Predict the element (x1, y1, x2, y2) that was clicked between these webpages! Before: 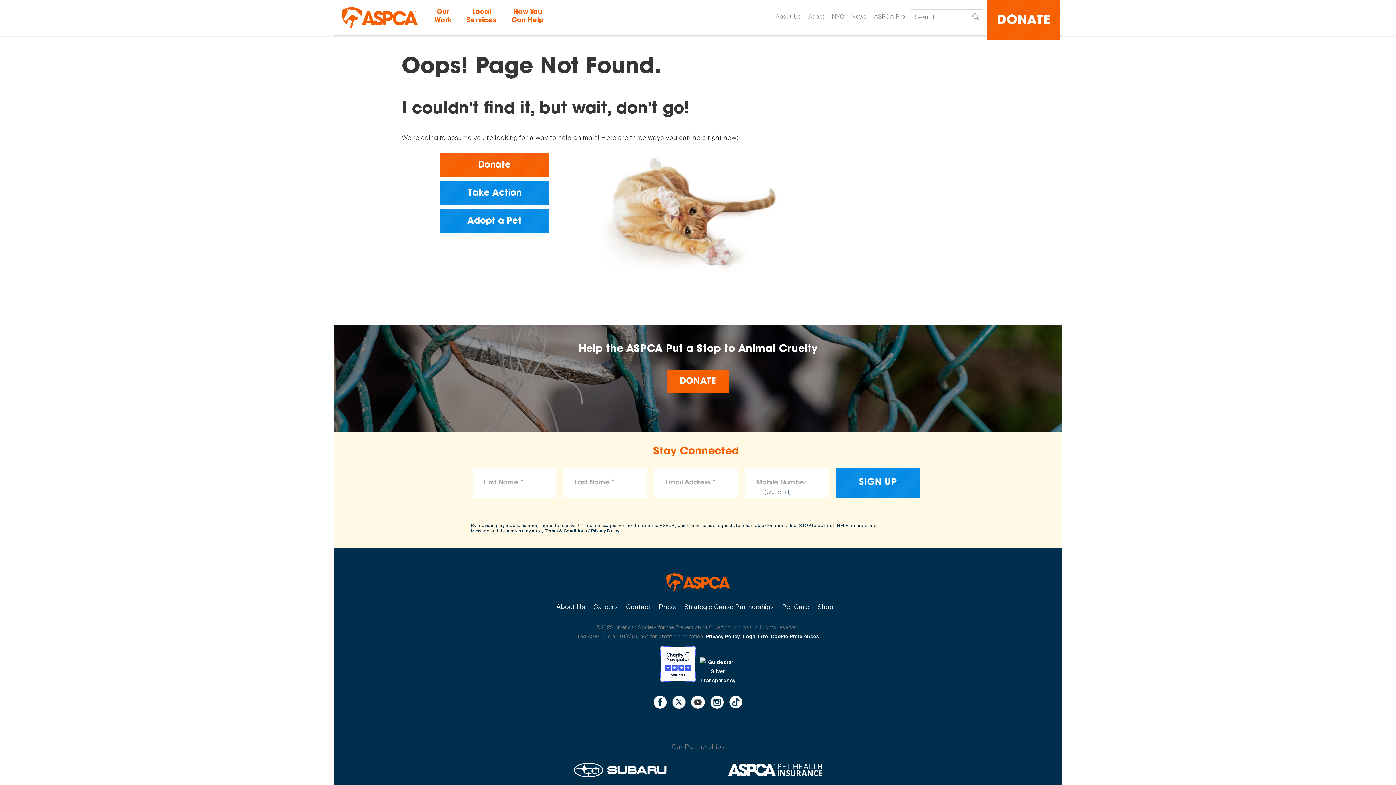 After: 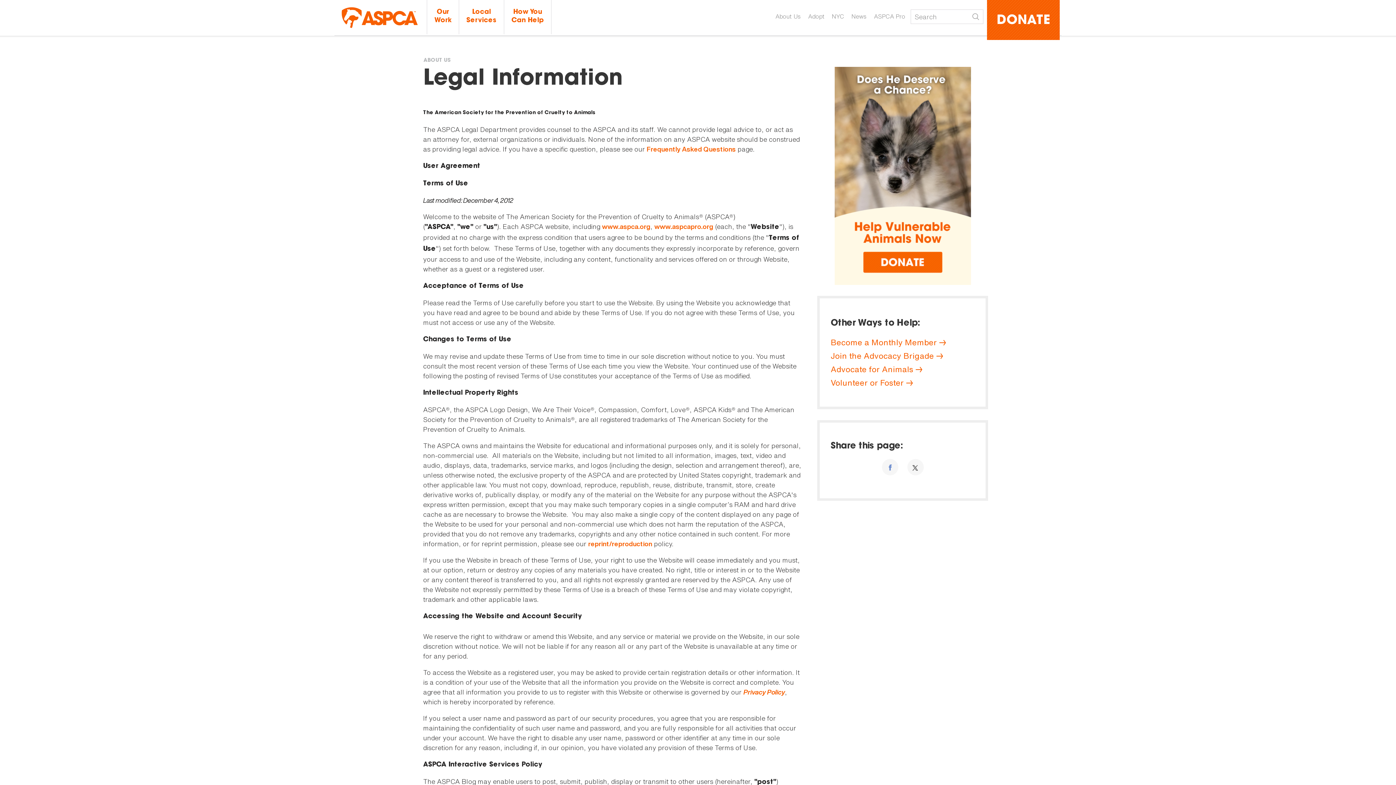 Action: bbox: (545, 528, 586, 534) label: Terms & Conditions